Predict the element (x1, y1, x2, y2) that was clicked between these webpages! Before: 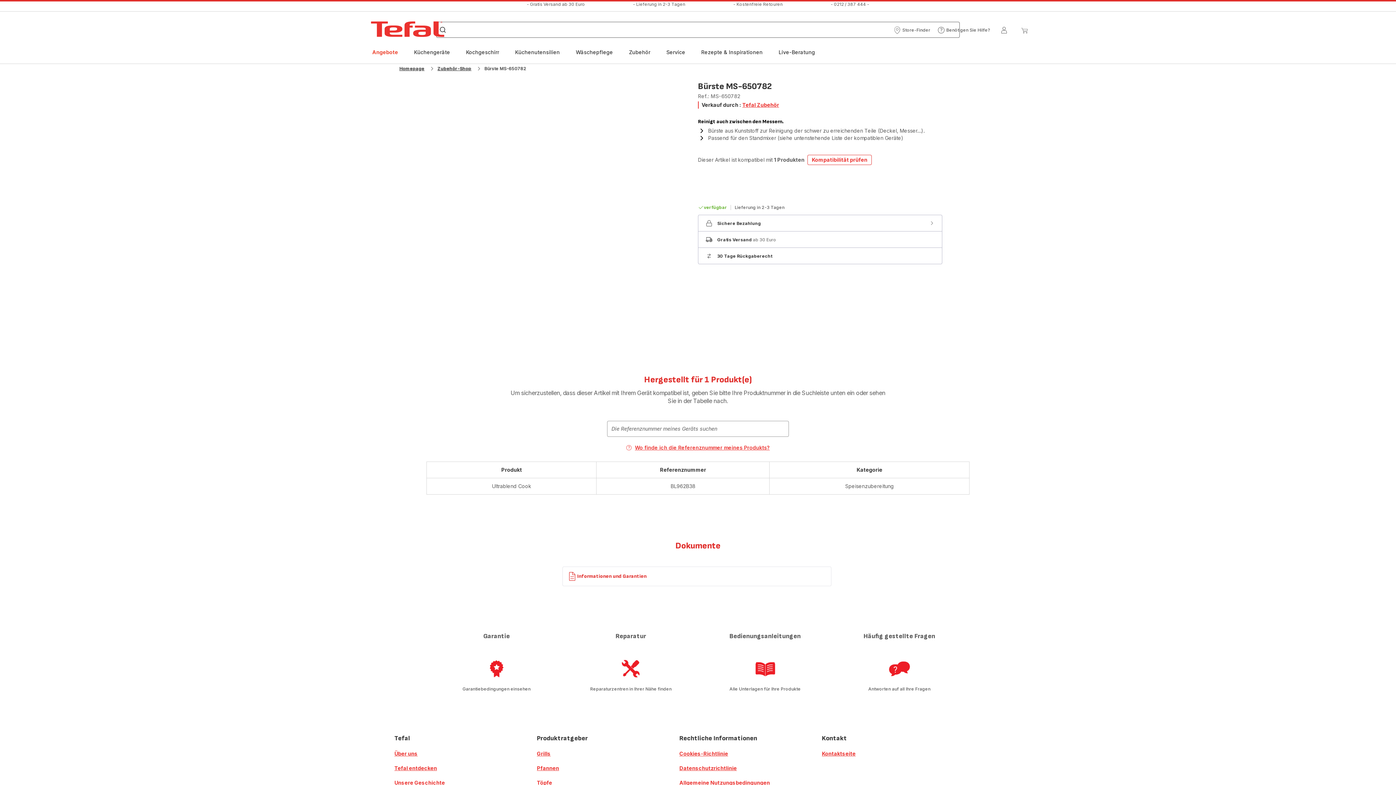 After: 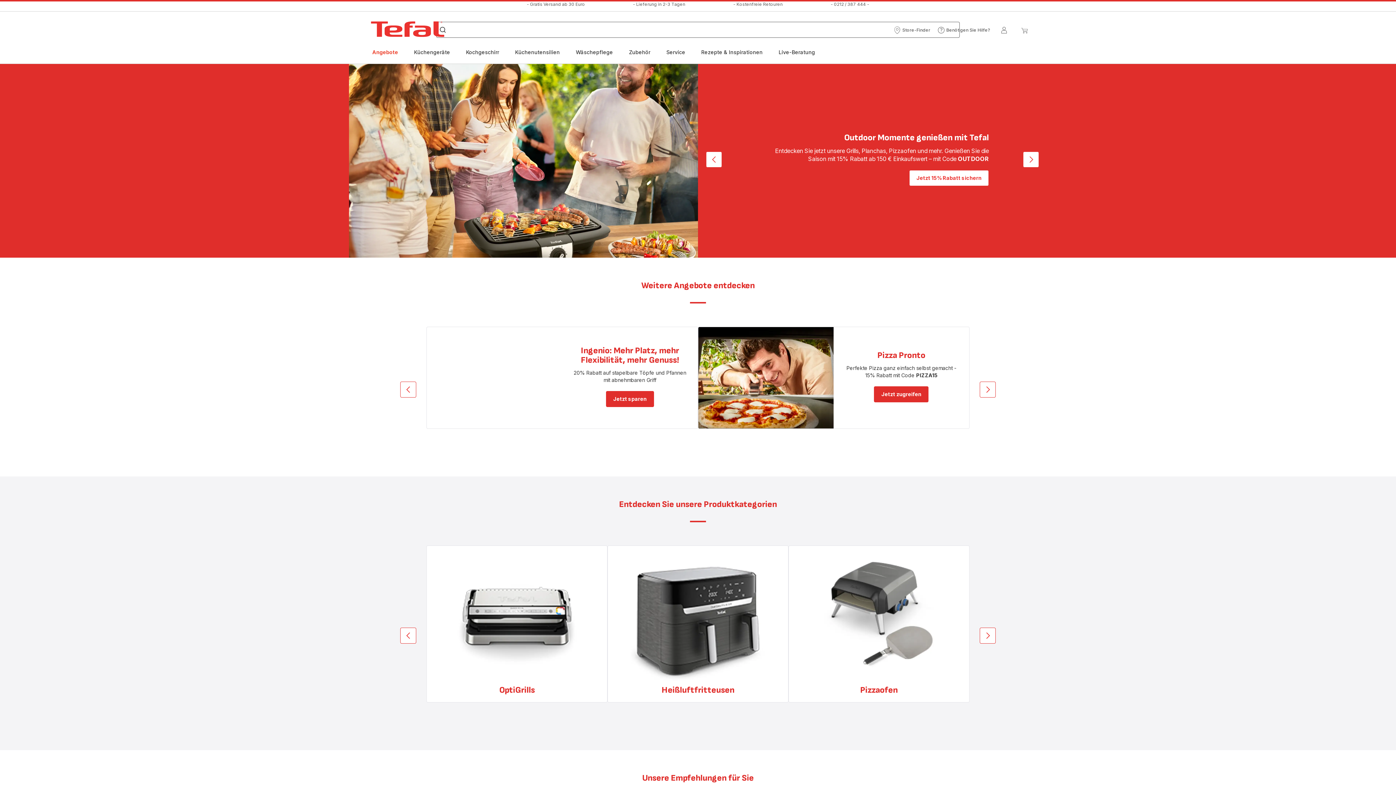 Action: bbox: (679, 750, 728, 757) label: Cookies-Richtlinie